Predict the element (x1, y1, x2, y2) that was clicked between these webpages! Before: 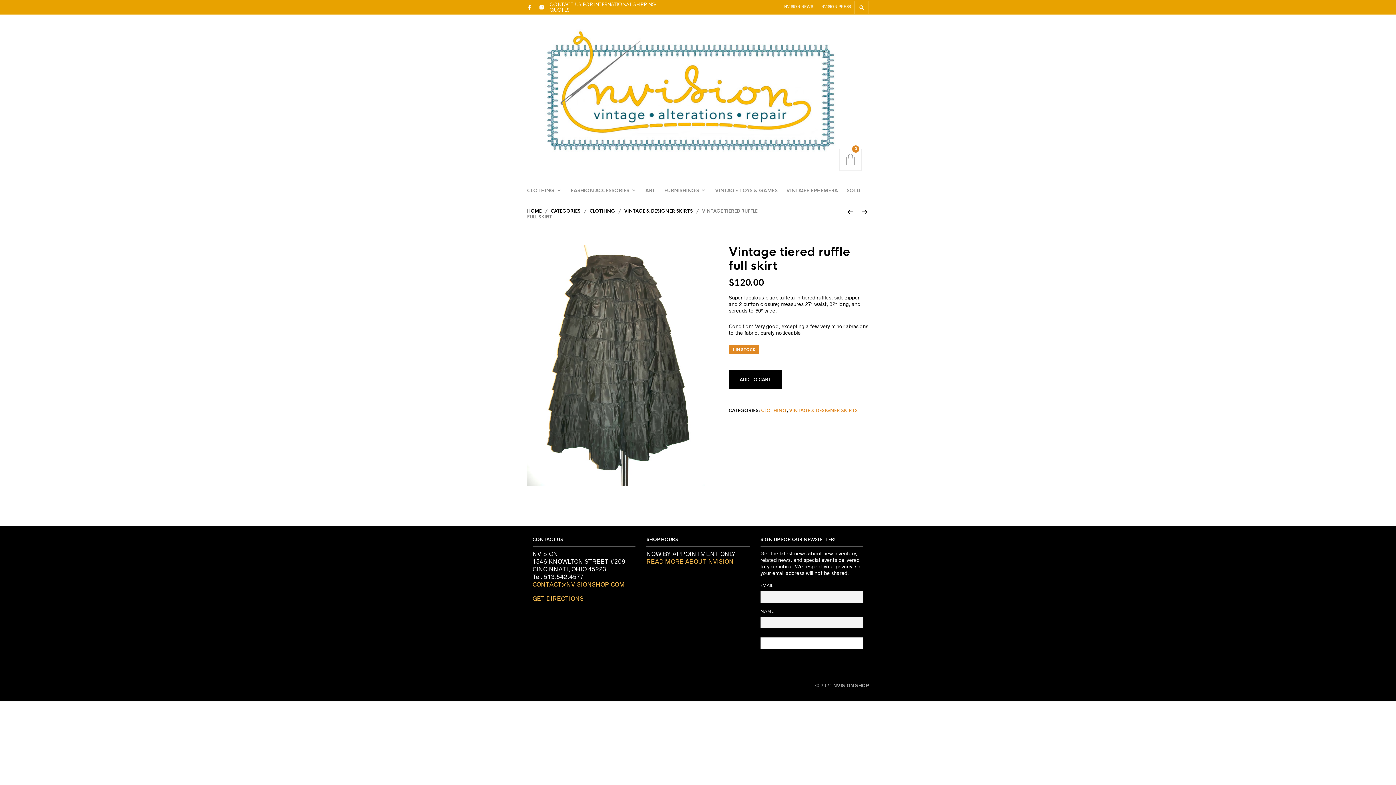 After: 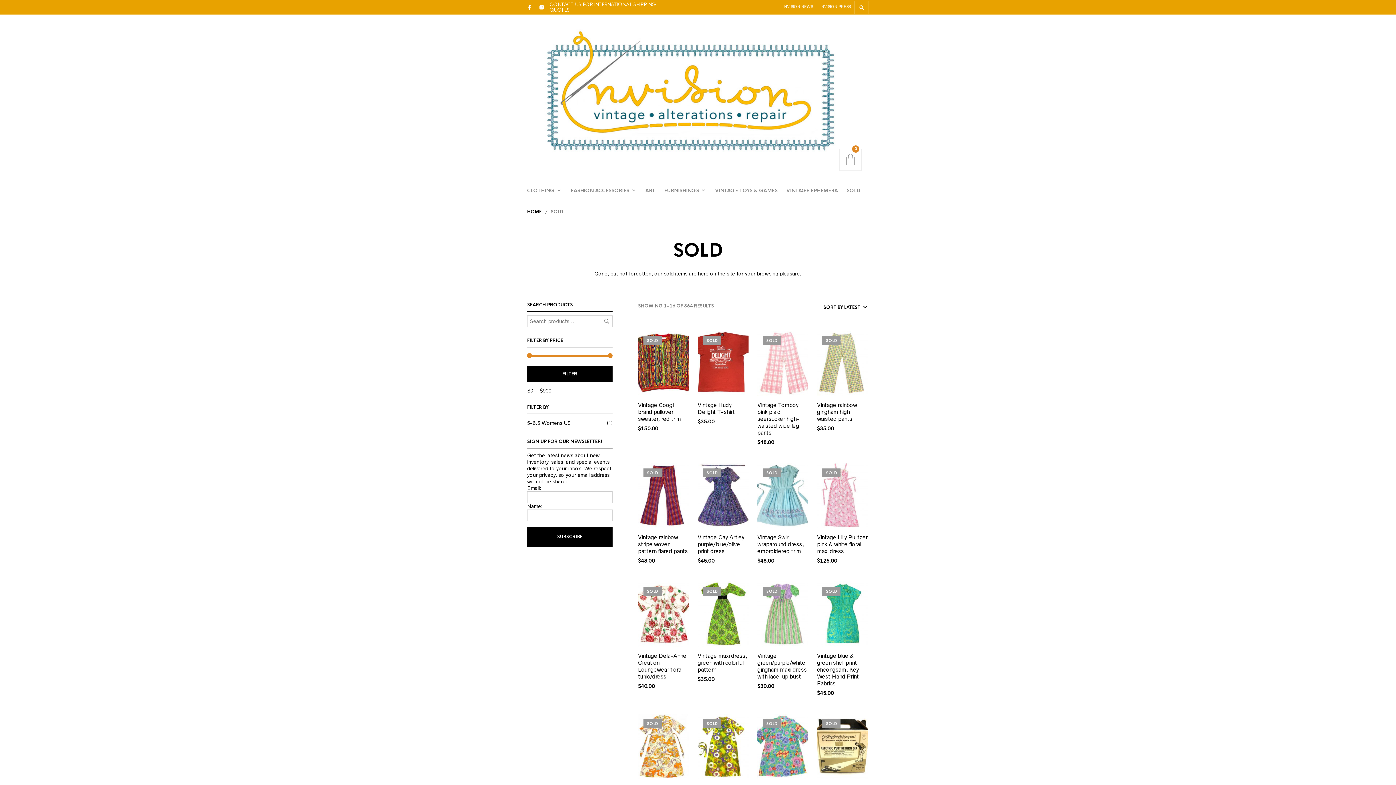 Action: bbox: (843, 184, 864, 197) label: SOLD